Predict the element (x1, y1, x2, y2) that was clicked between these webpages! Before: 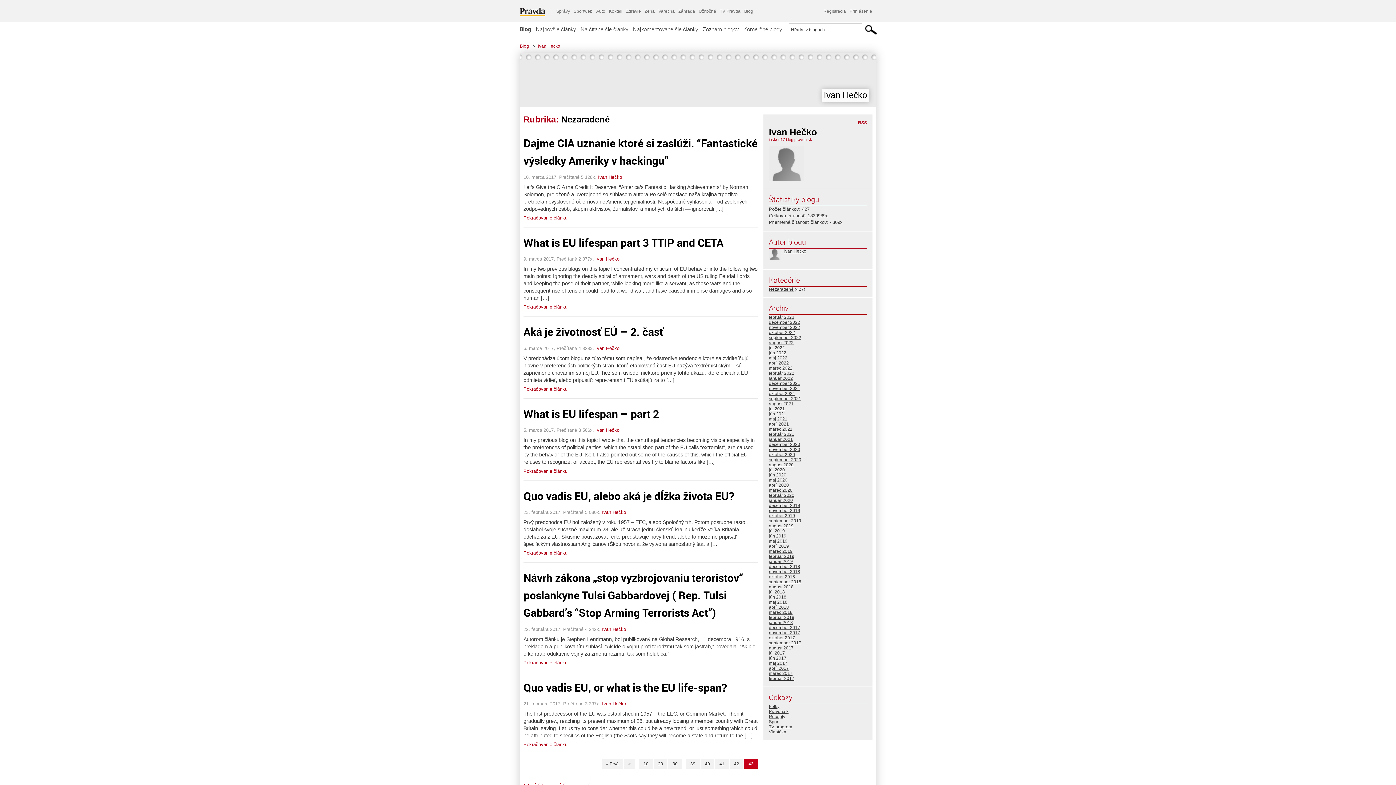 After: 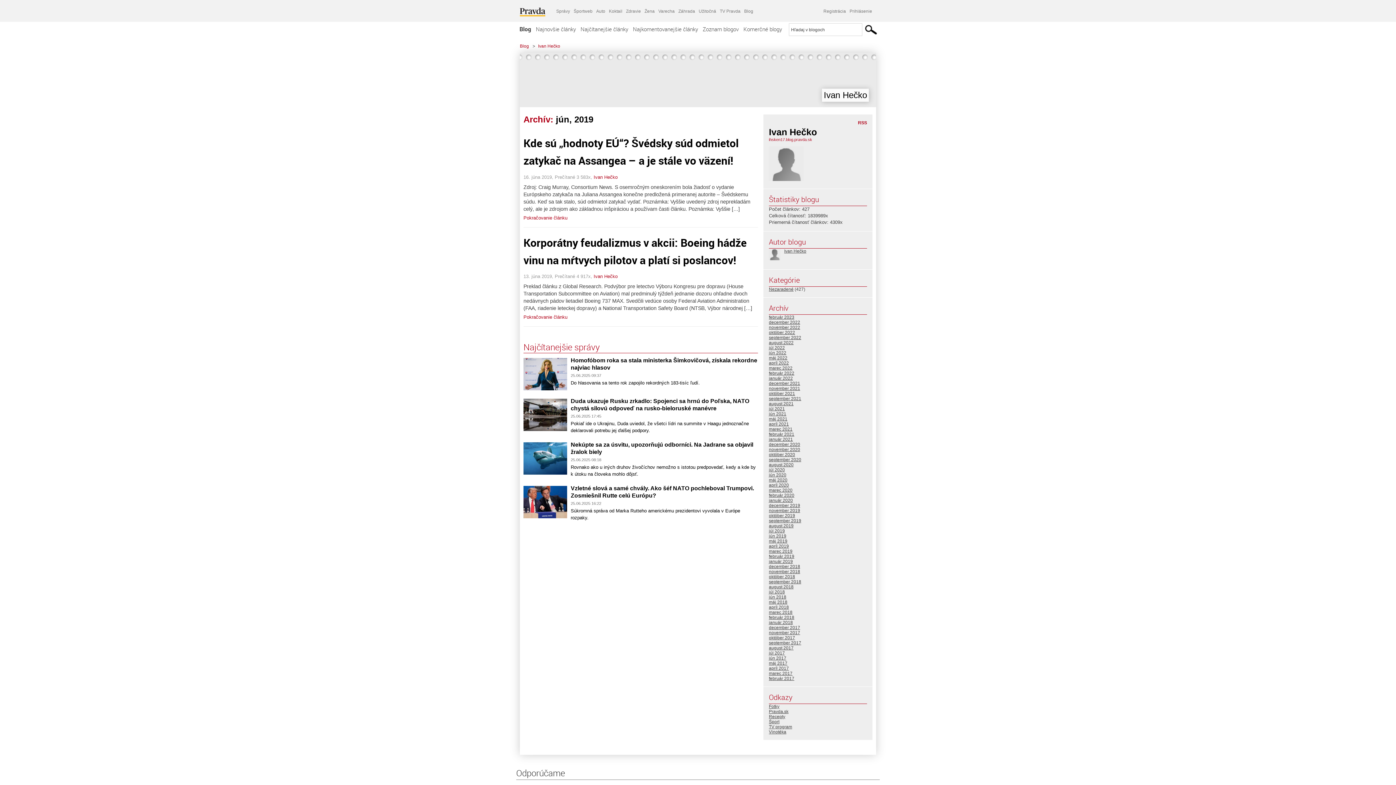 Action: bbox: (769, 533, 786, 538) label: jún 2019